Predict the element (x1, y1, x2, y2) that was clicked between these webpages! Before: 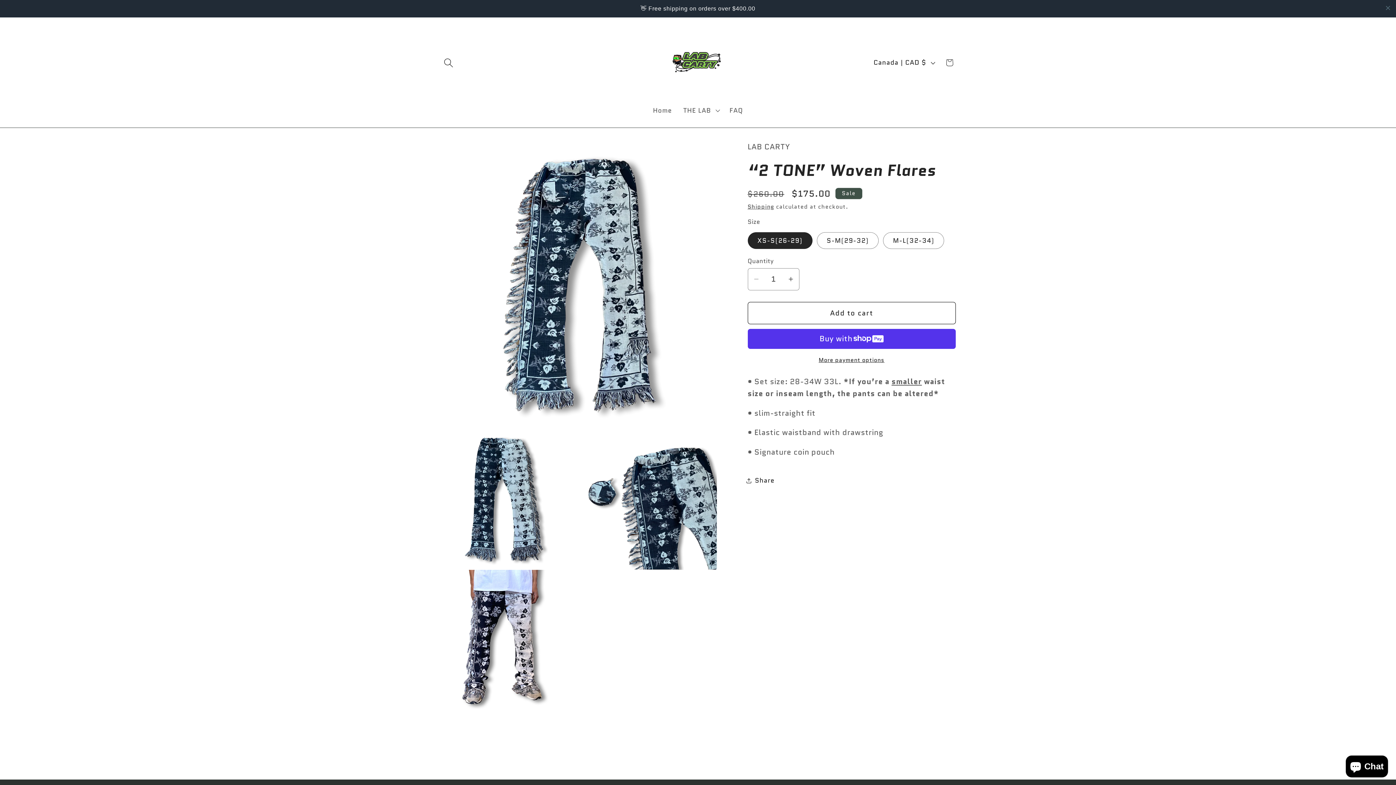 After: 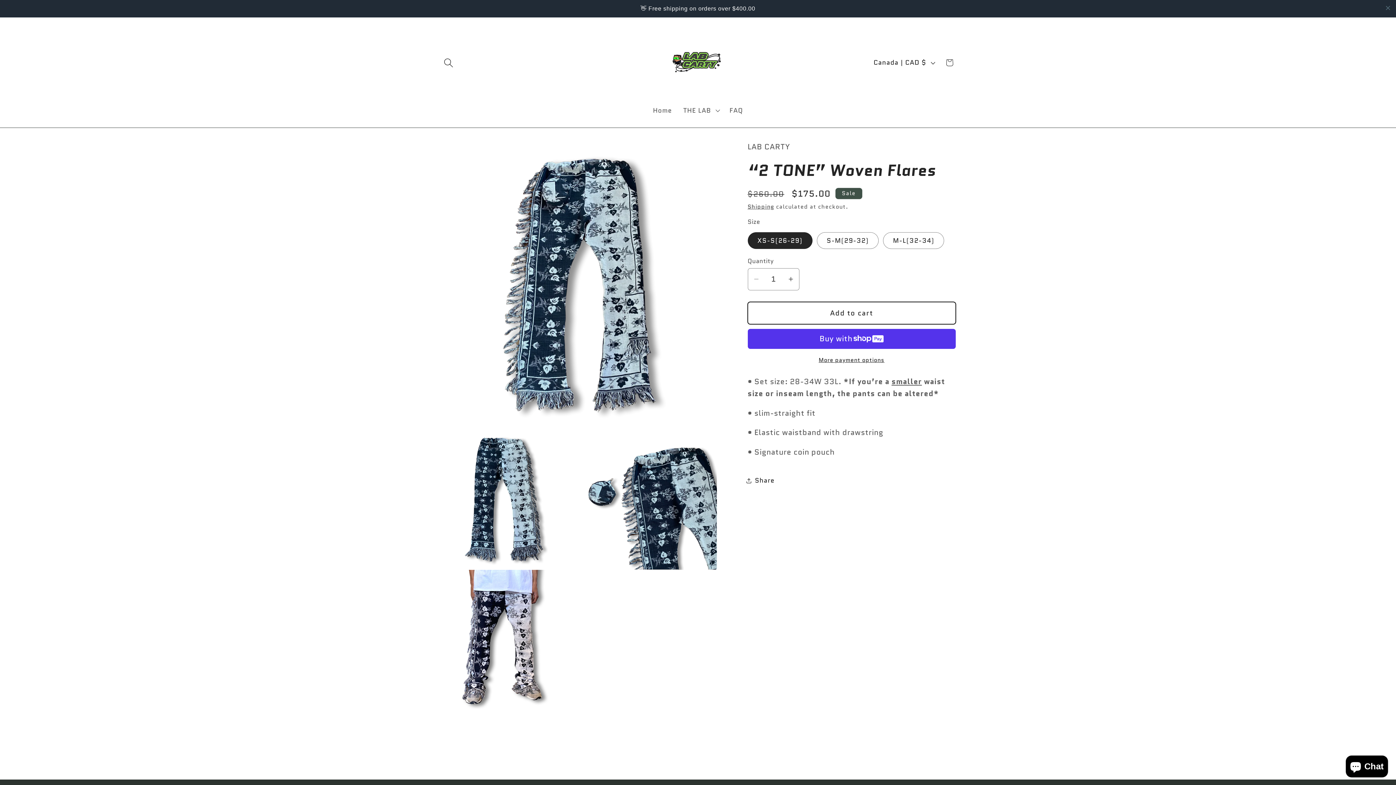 Action: bbox: (747, 284, 955, 306) label: Add to cart